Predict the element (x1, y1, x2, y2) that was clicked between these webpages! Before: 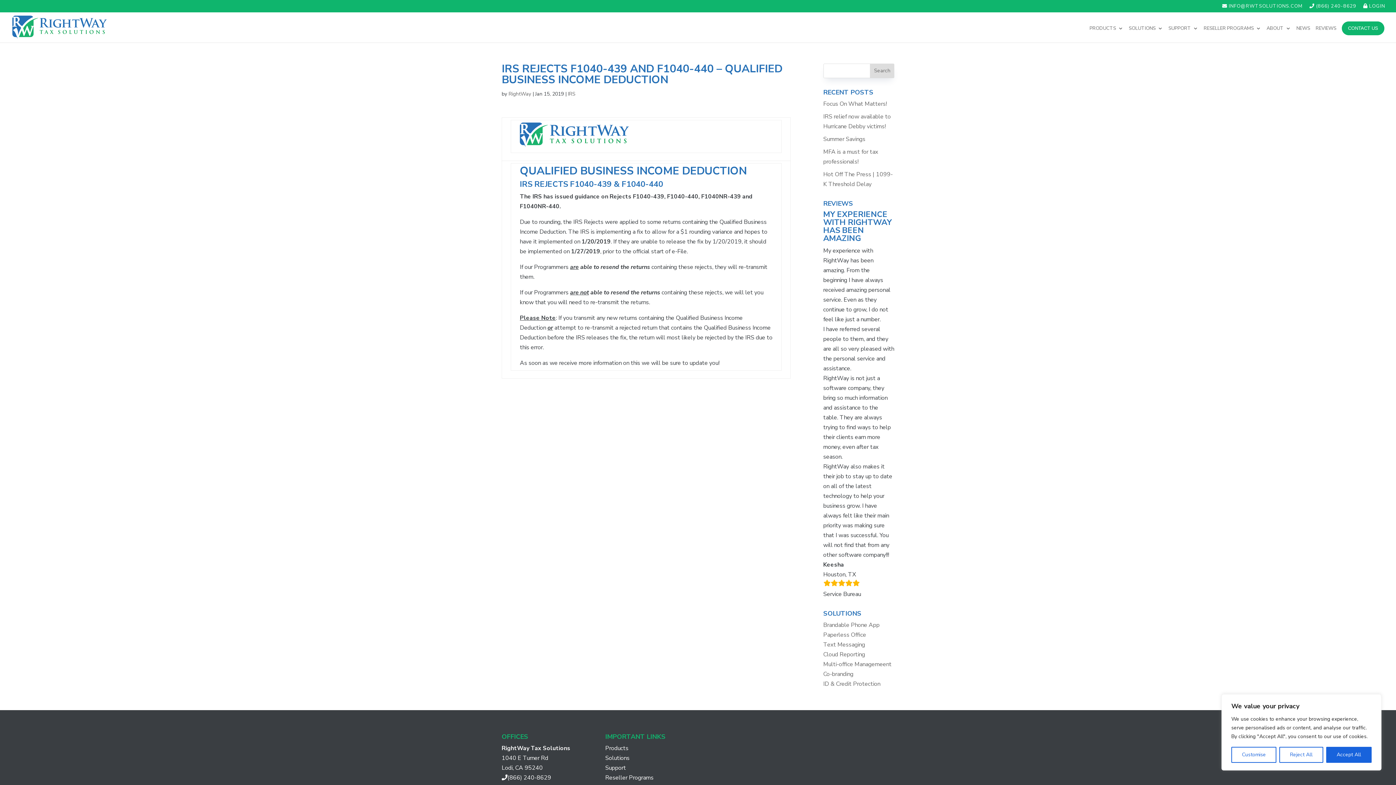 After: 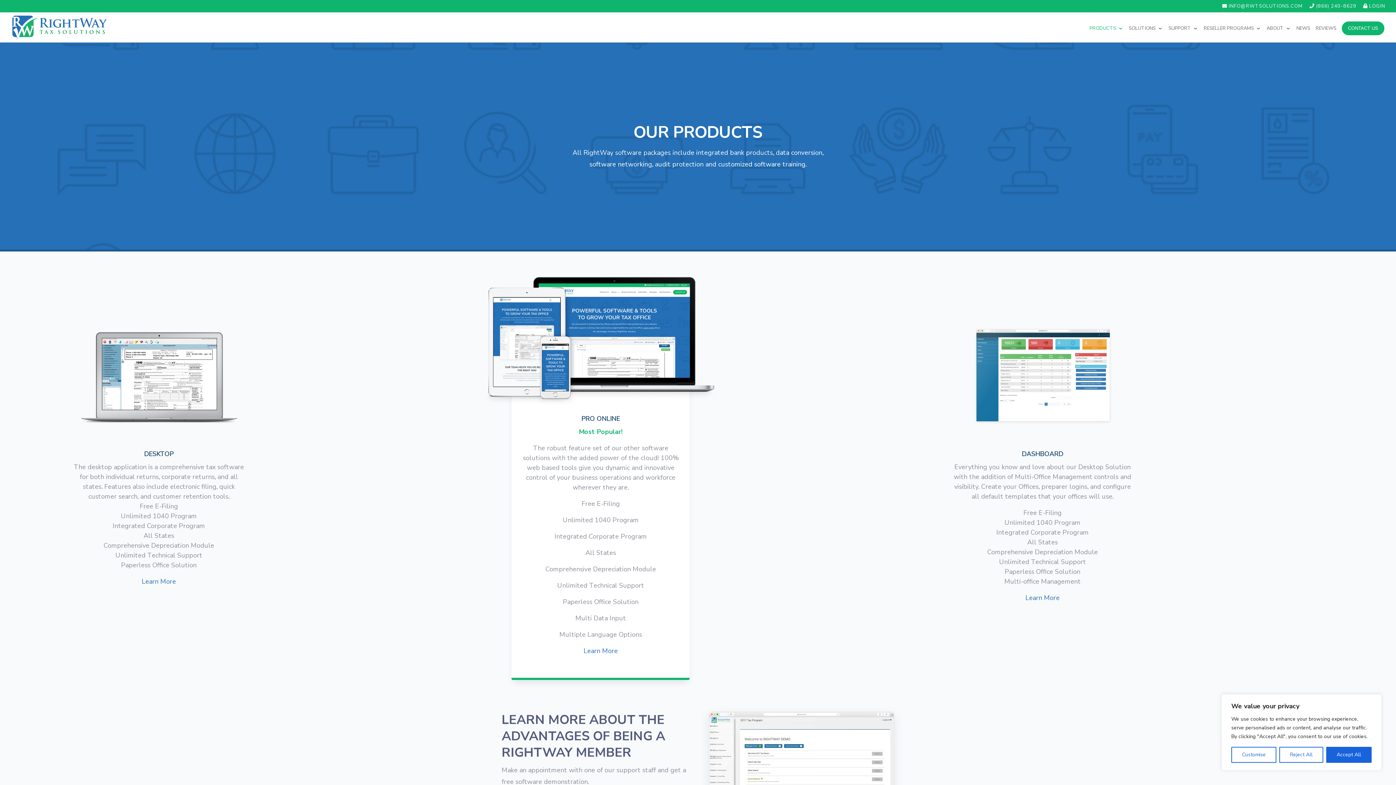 Action: label: Products bbox: (605, 744, 628, 752)